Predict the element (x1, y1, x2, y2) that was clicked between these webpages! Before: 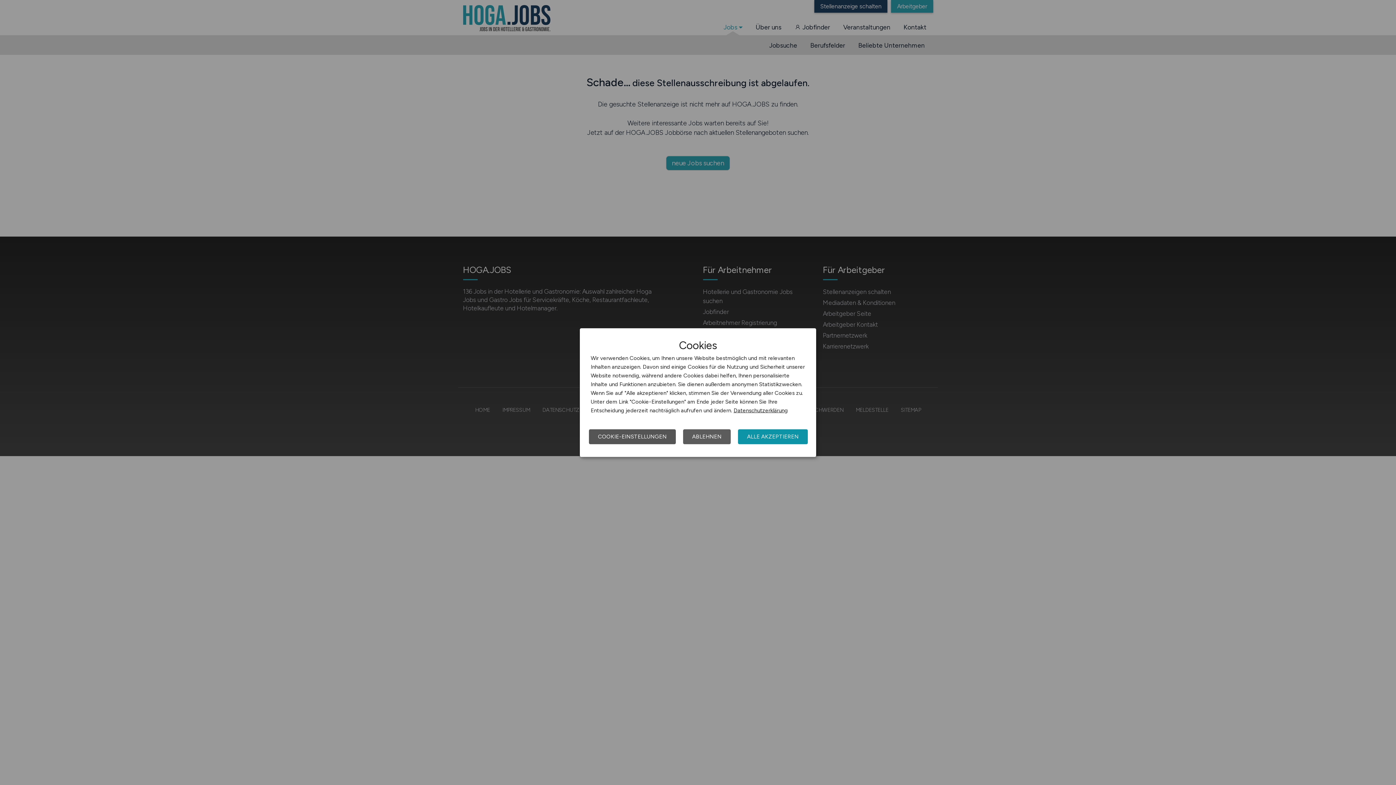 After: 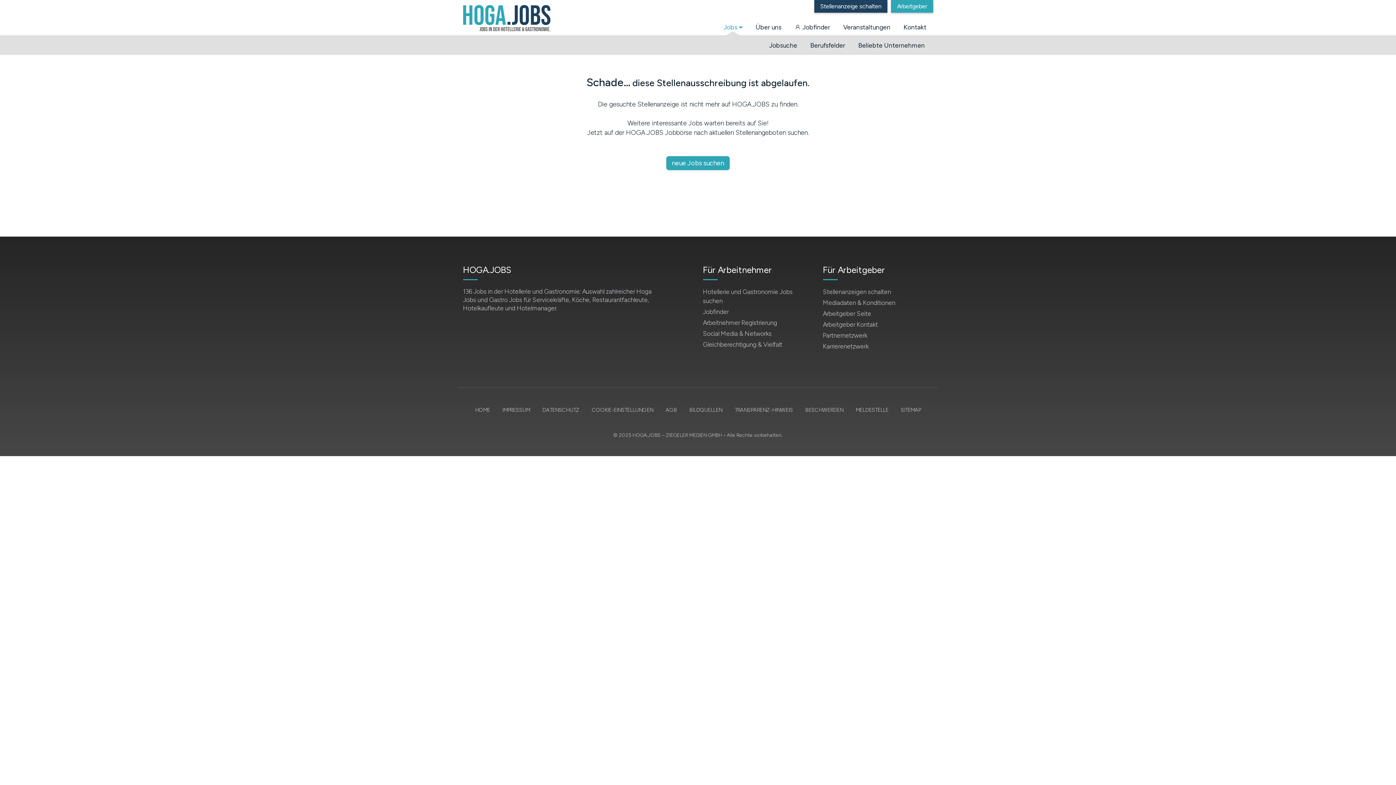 Action: bbox: (683, 429, 730, 444) label: ABLEHNEN